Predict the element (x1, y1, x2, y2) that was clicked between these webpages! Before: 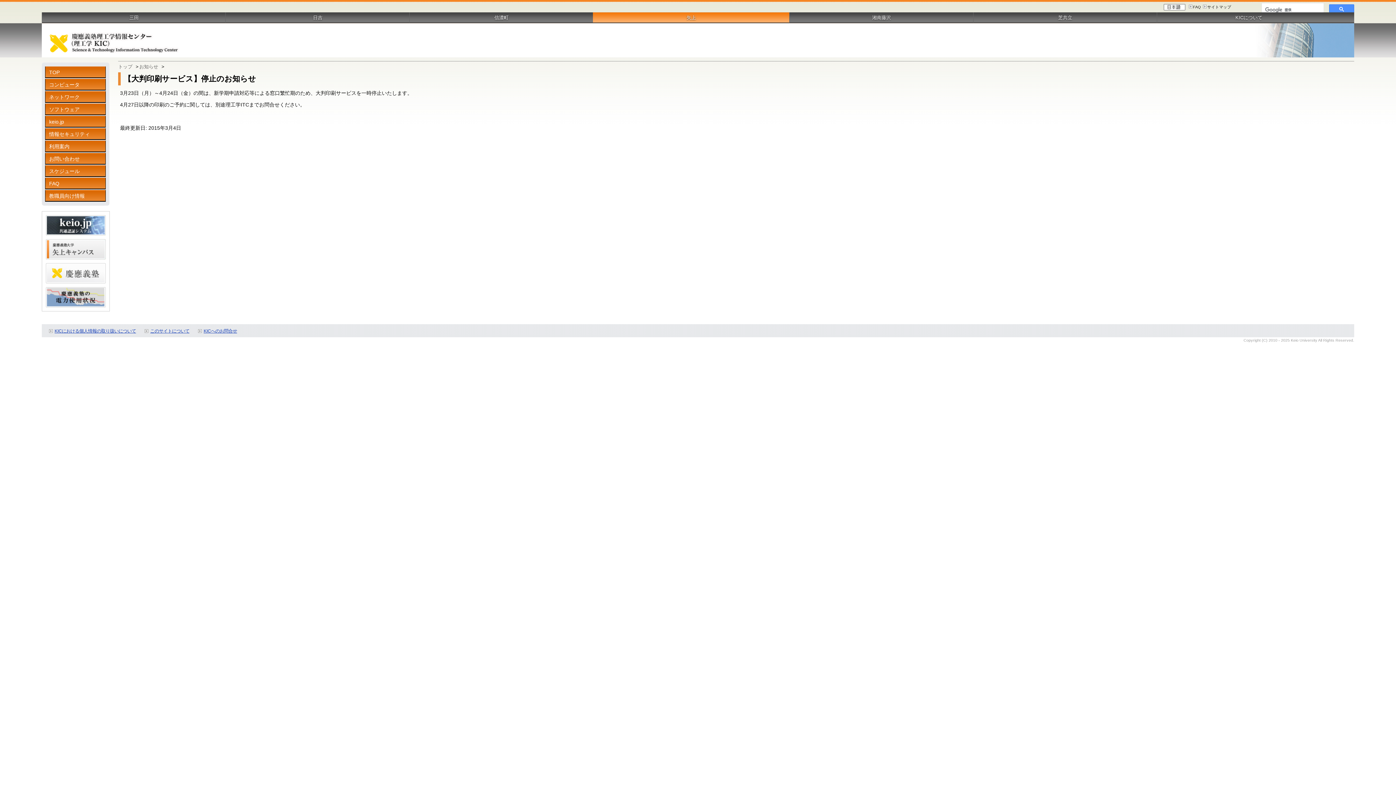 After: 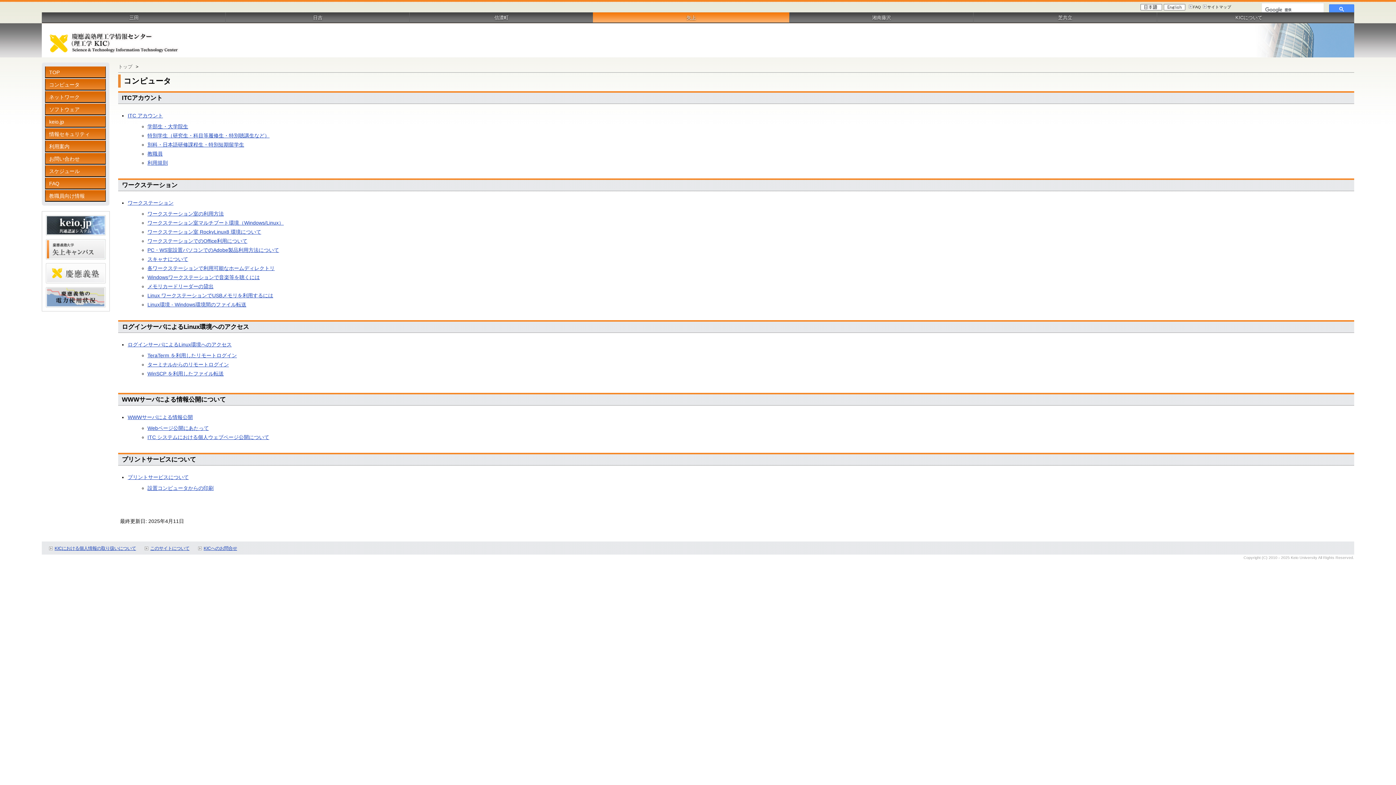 Action: label: コンピュータ bbox: (45, 78, 105, 90)